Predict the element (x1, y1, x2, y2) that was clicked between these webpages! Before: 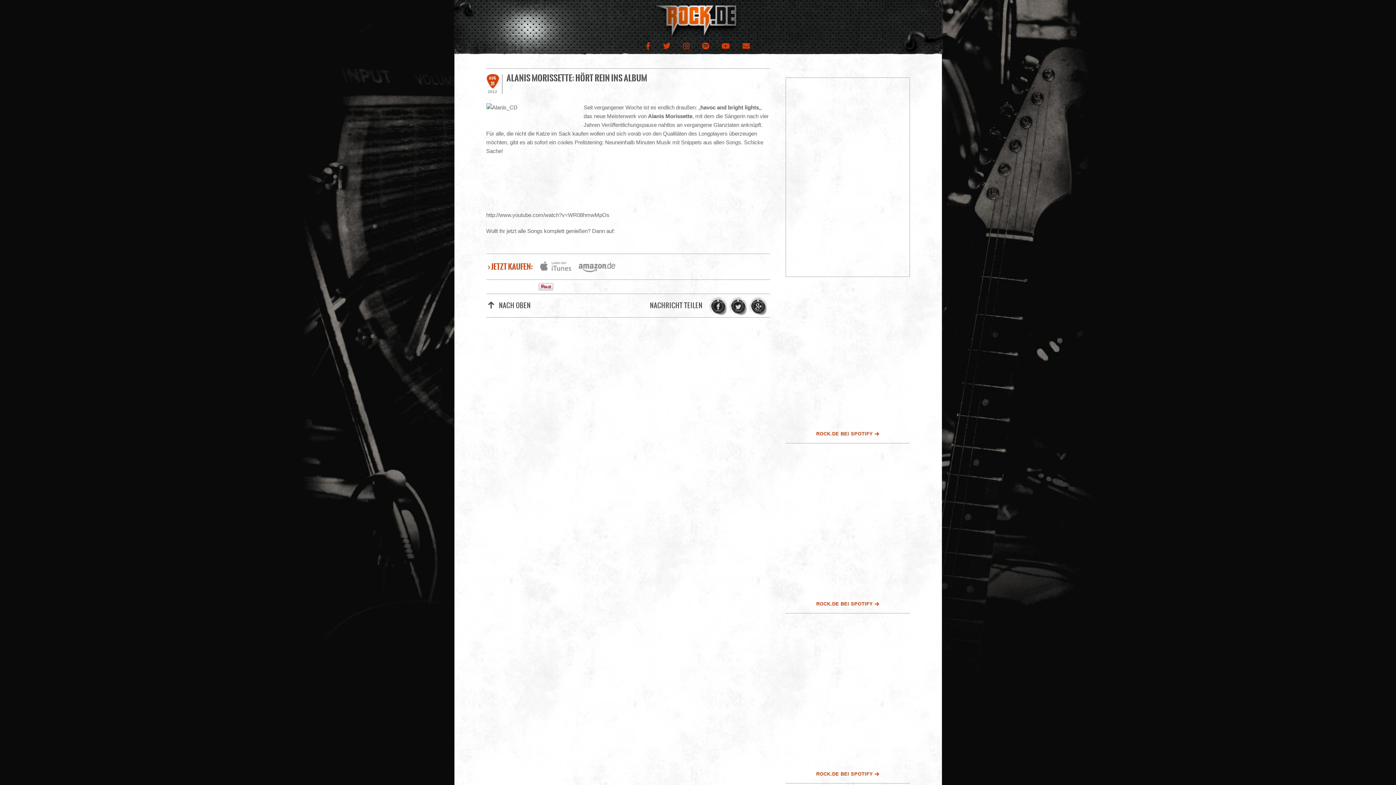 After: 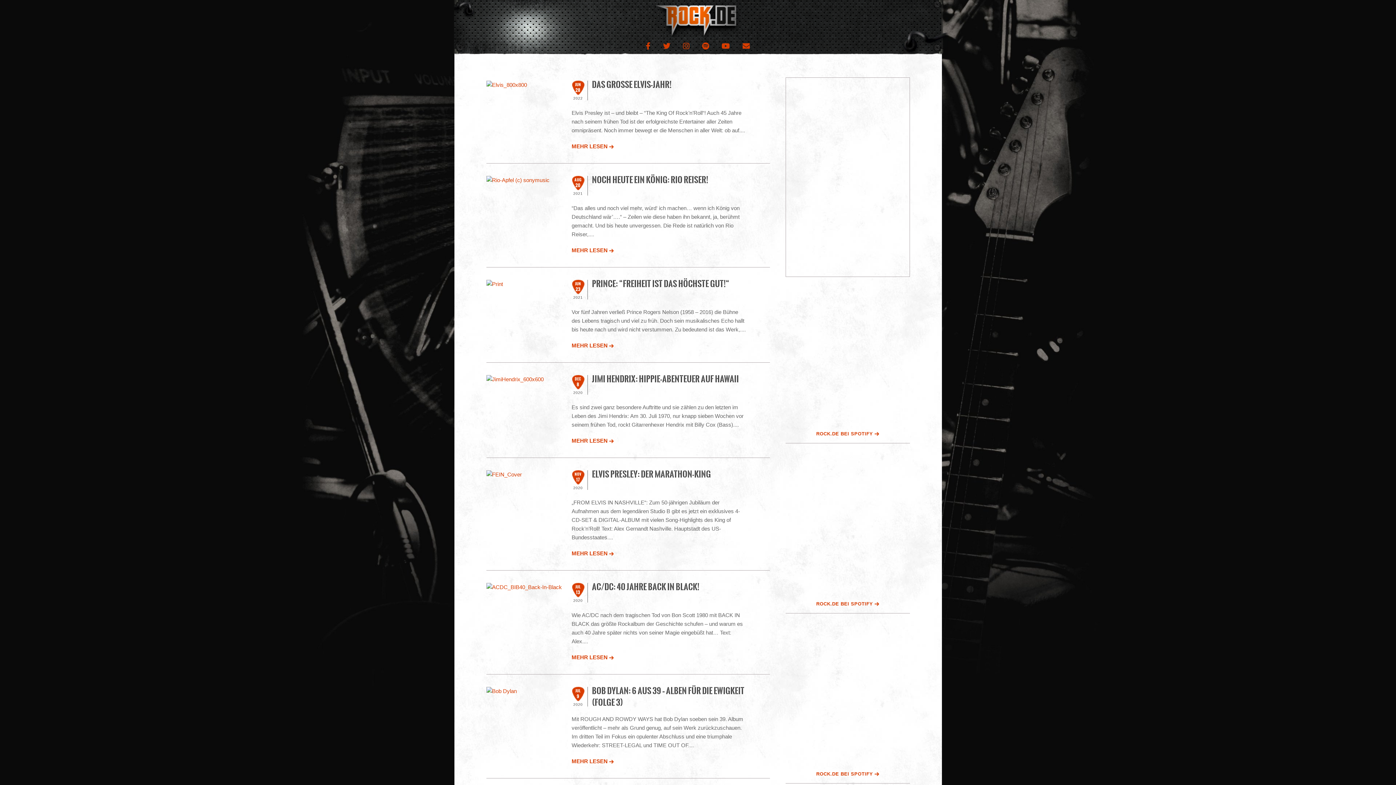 Action: label: ROCK.DE bbox: (654, 13, 741, 22)